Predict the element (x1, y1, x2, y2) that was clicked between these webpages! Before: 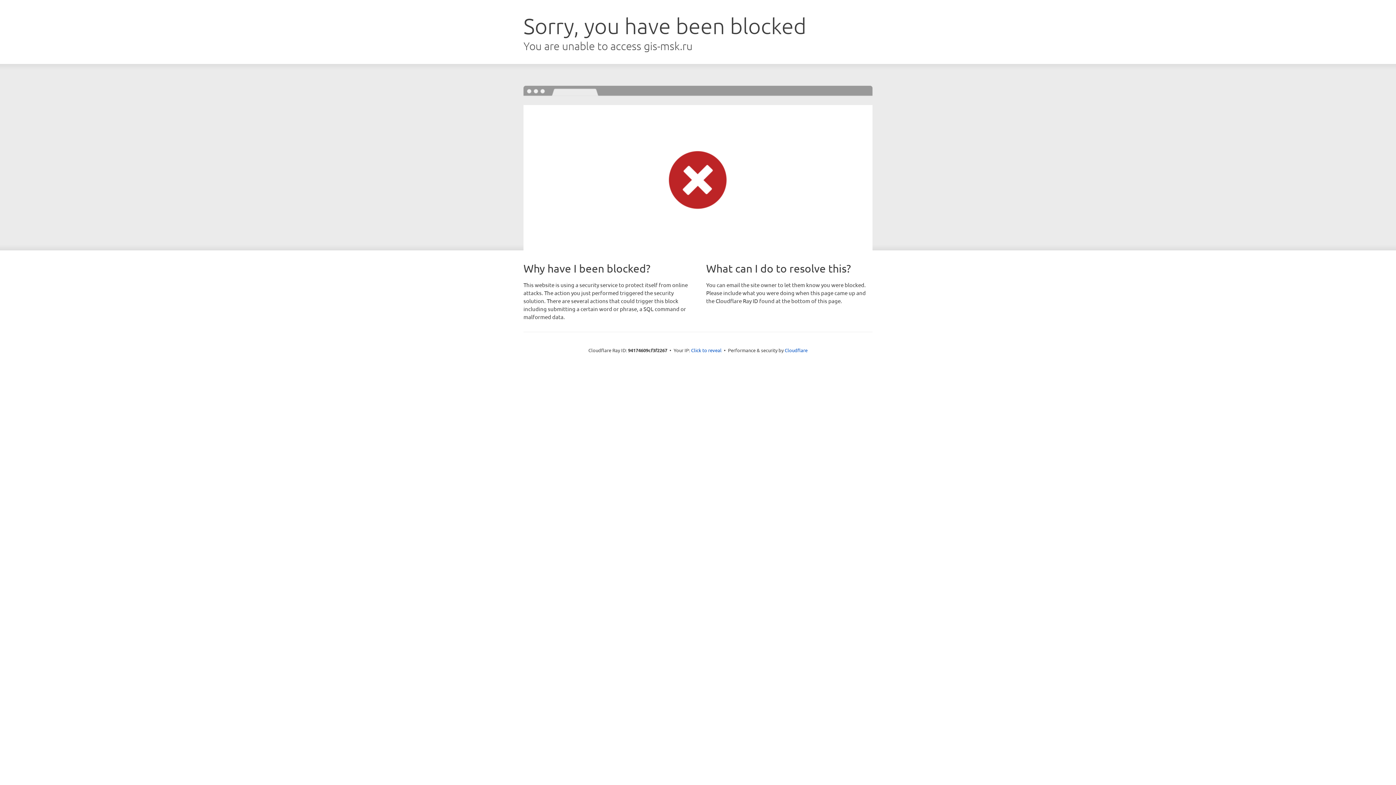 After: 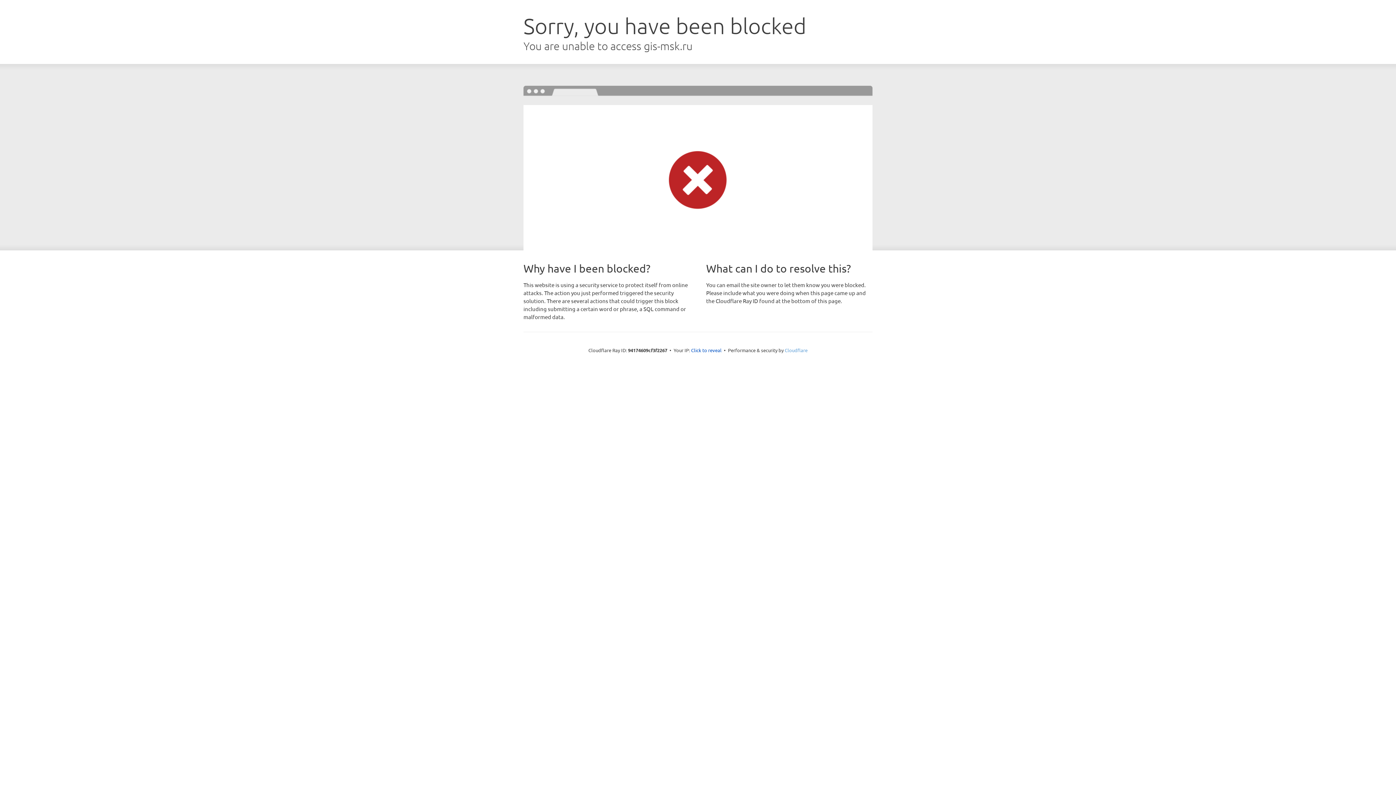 Action: bbox: (784, 347, 807, 353) label: Cloudflare